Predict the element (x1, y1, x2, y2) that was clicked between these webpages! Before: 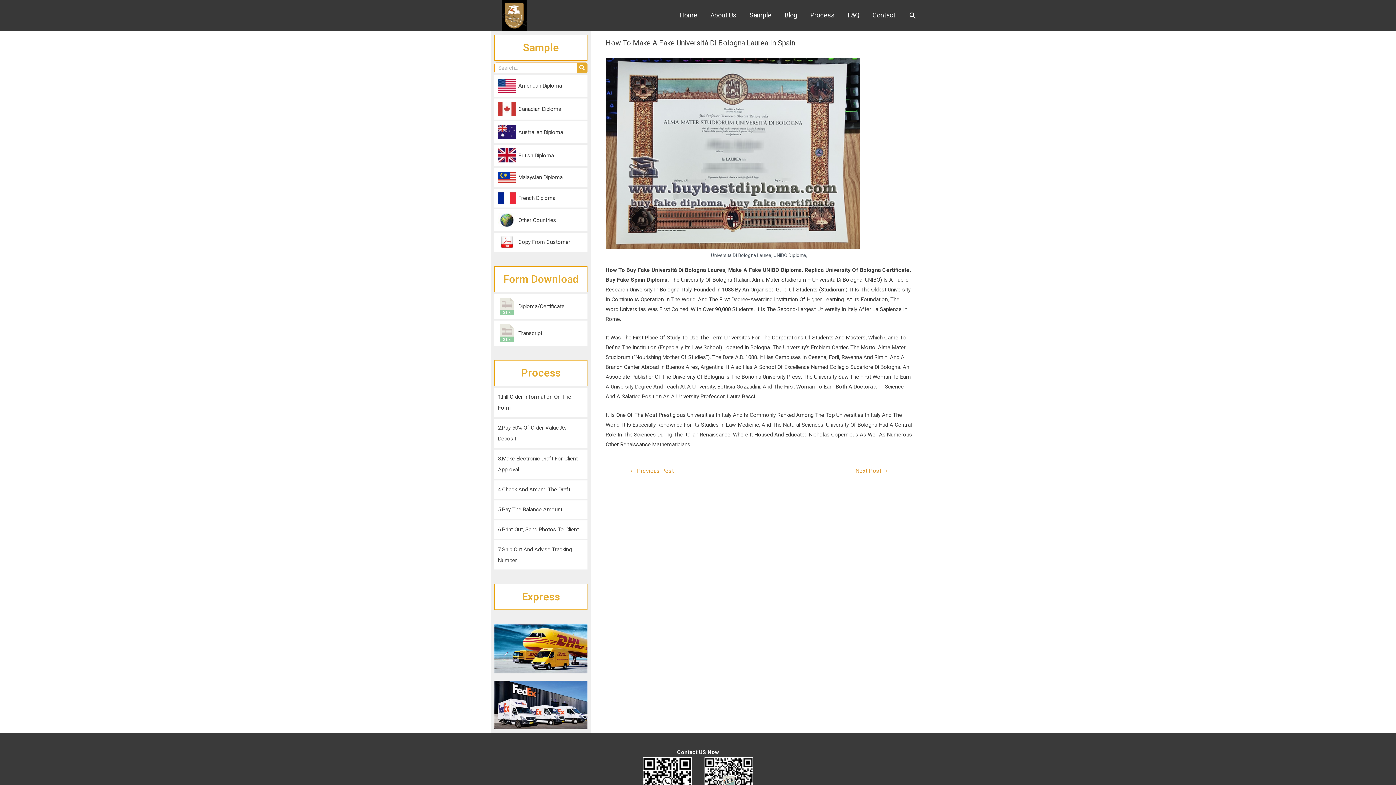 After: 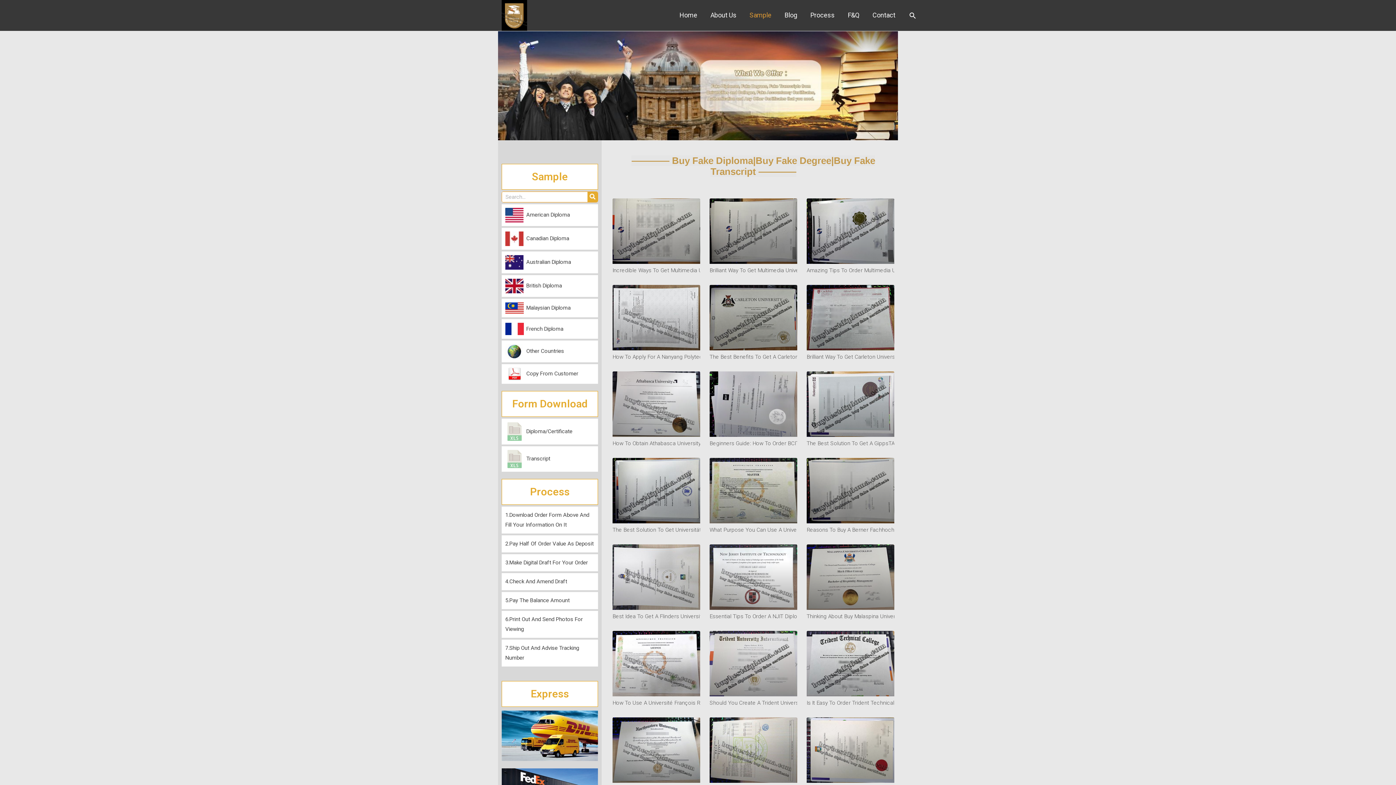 Action: bbox: (743, 0, 778, 30) label: Sample